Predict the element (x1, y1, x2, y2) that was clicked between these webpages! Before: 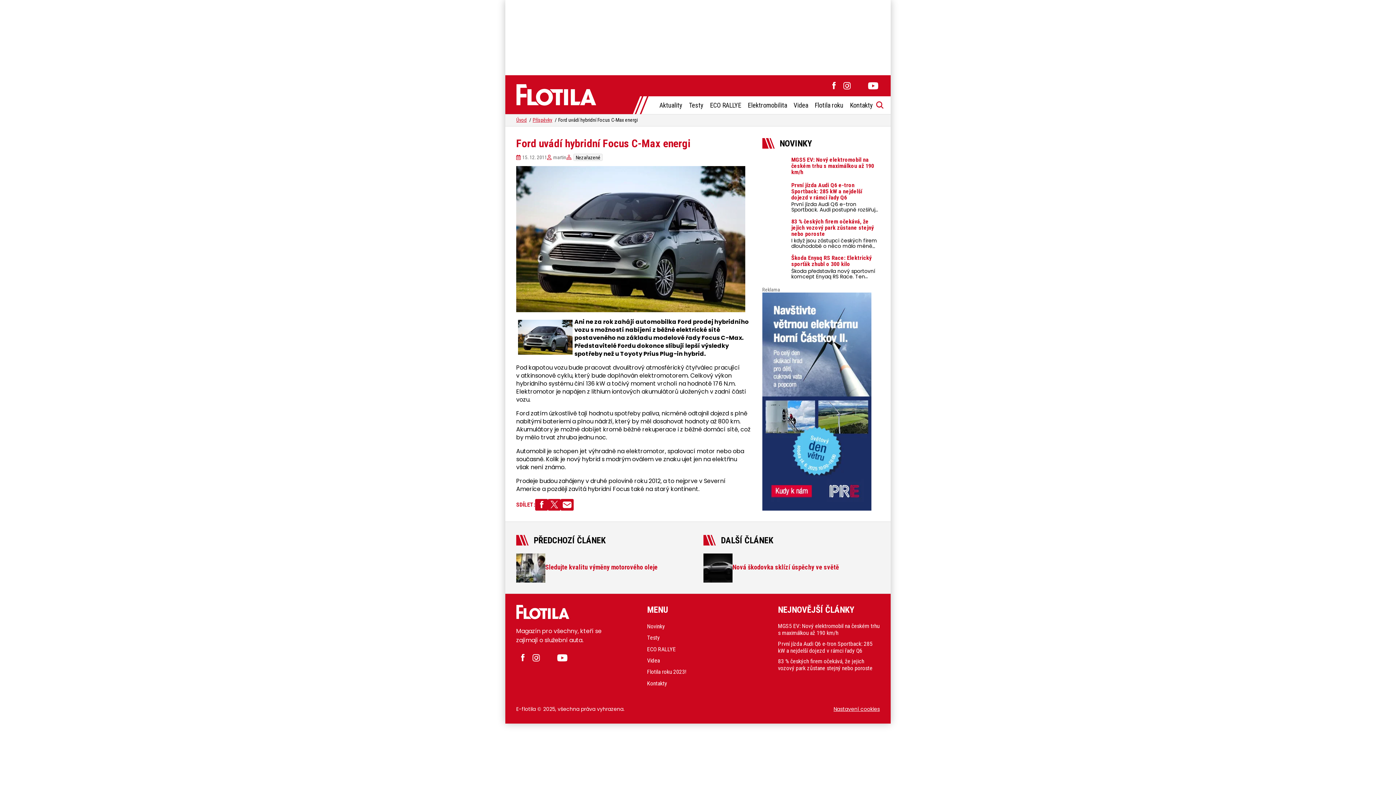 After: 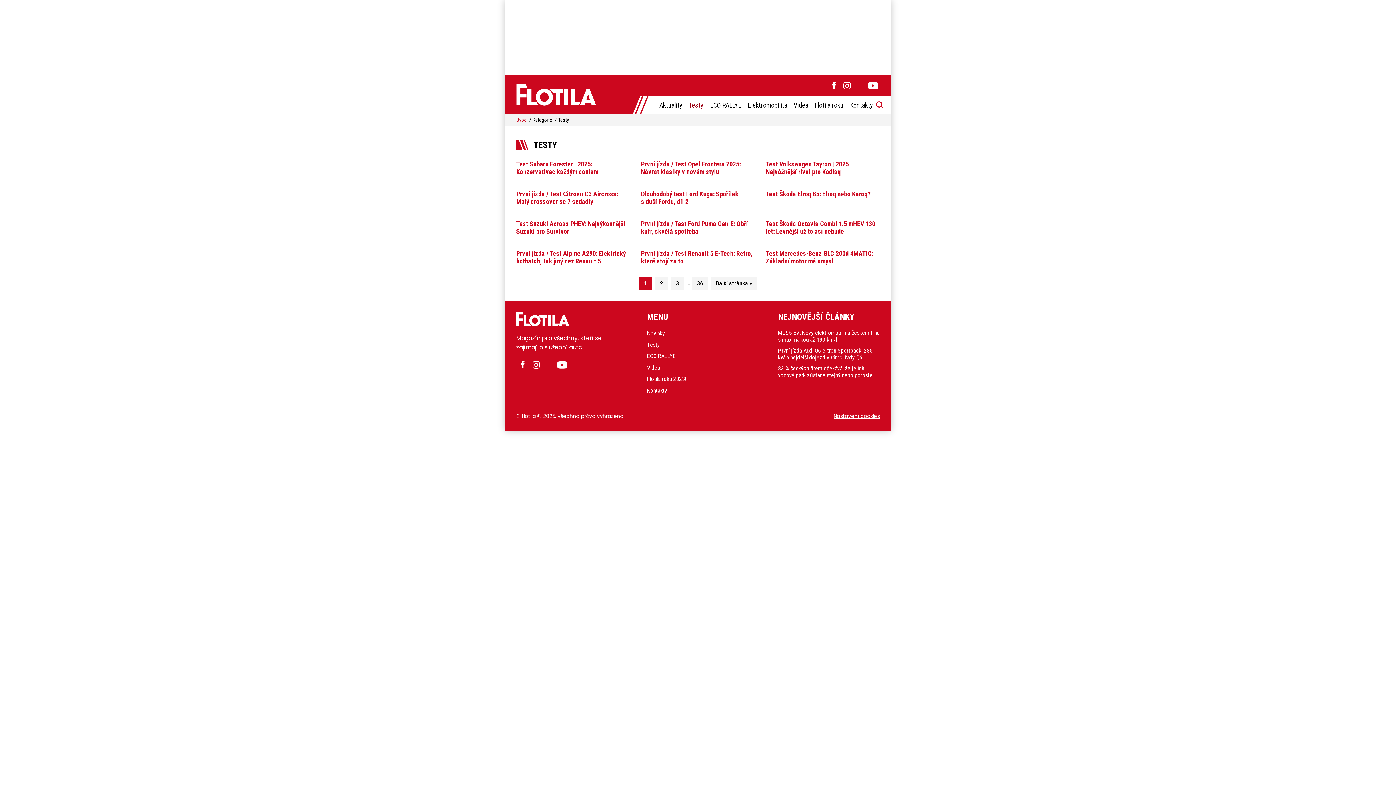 Action: label: Testy bbox: (647, 634, 660, 642)